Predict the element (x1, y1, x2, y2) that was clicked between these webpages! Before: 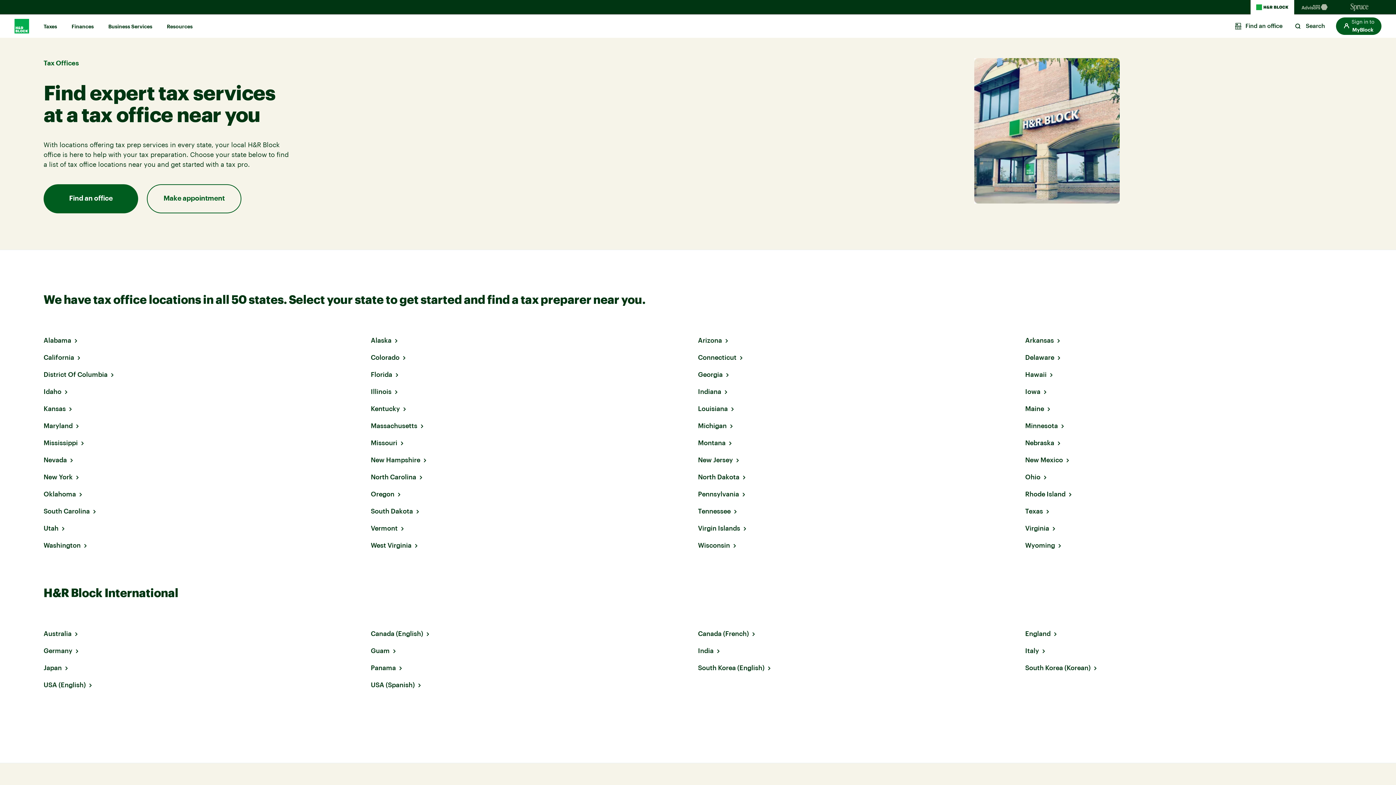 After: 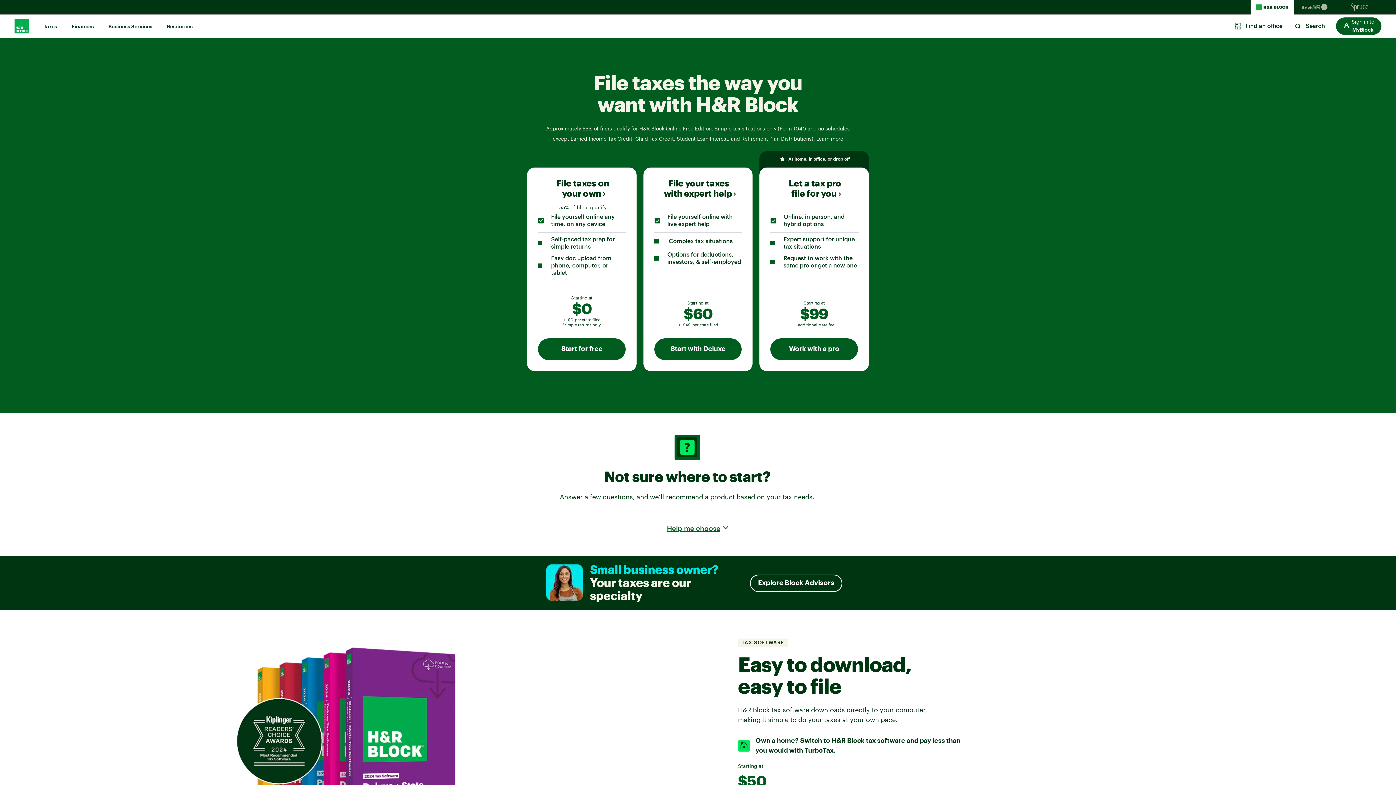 Action: bbox: (43, 23, 57, 30) label: Taxes